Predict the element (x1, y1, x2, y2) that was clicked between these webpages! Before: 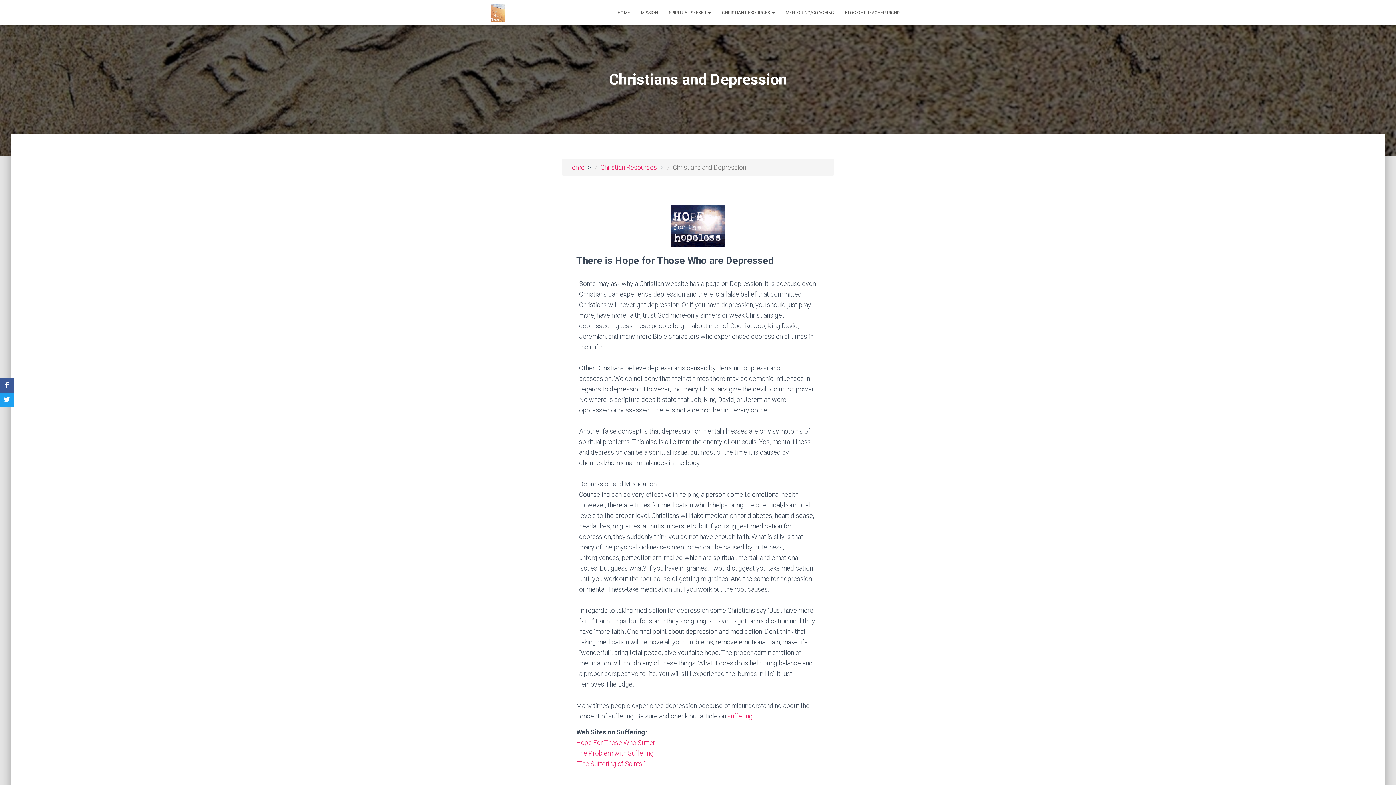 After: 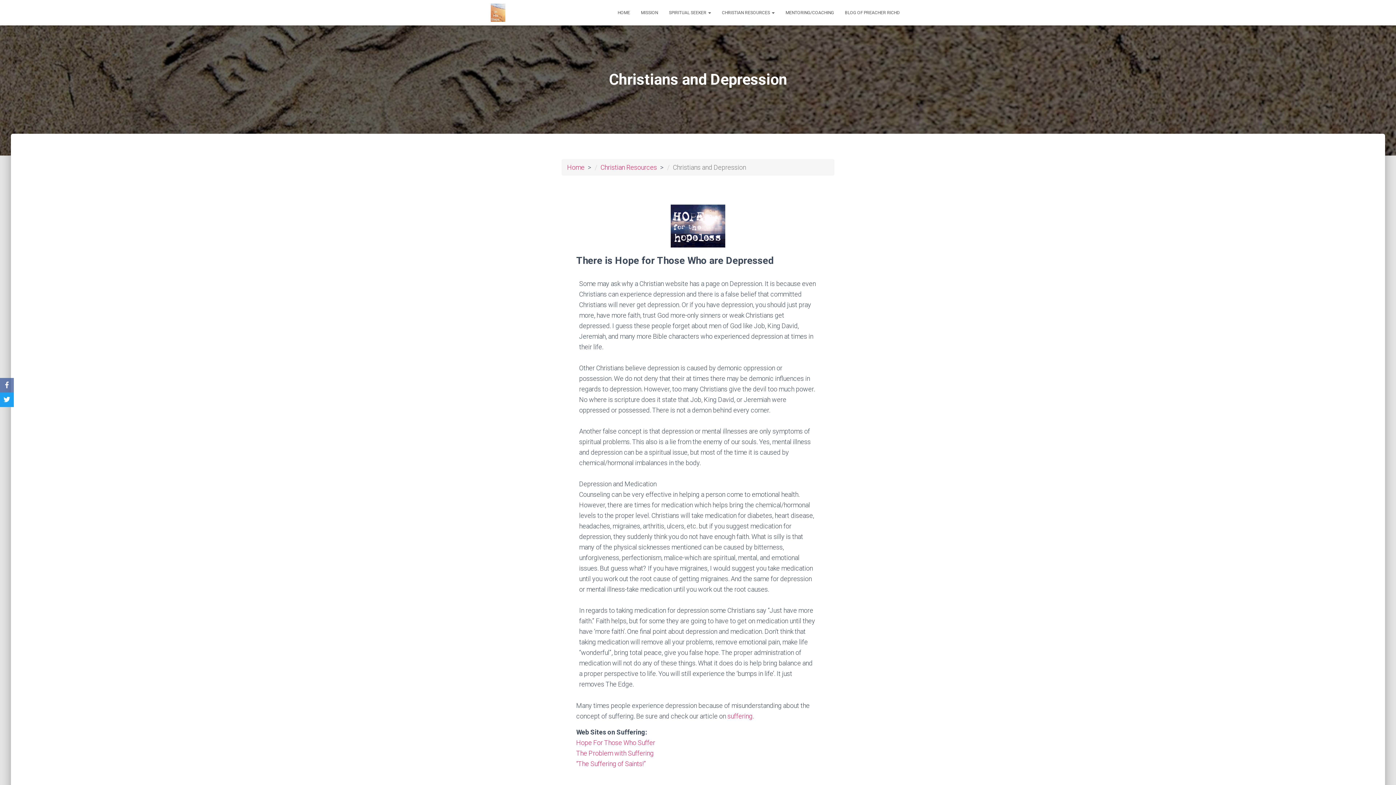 Action: label: Facebook bbox: (0, 378, 13, 392)